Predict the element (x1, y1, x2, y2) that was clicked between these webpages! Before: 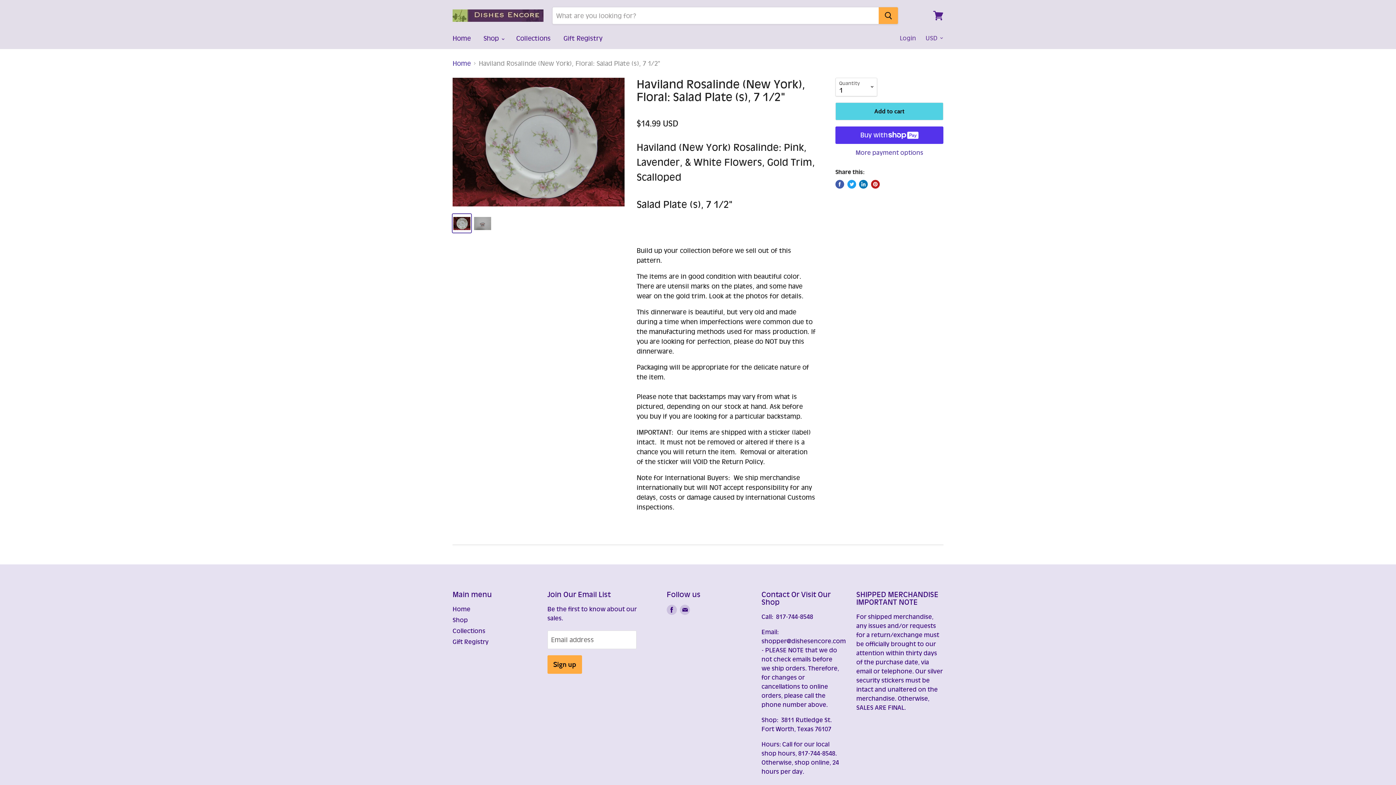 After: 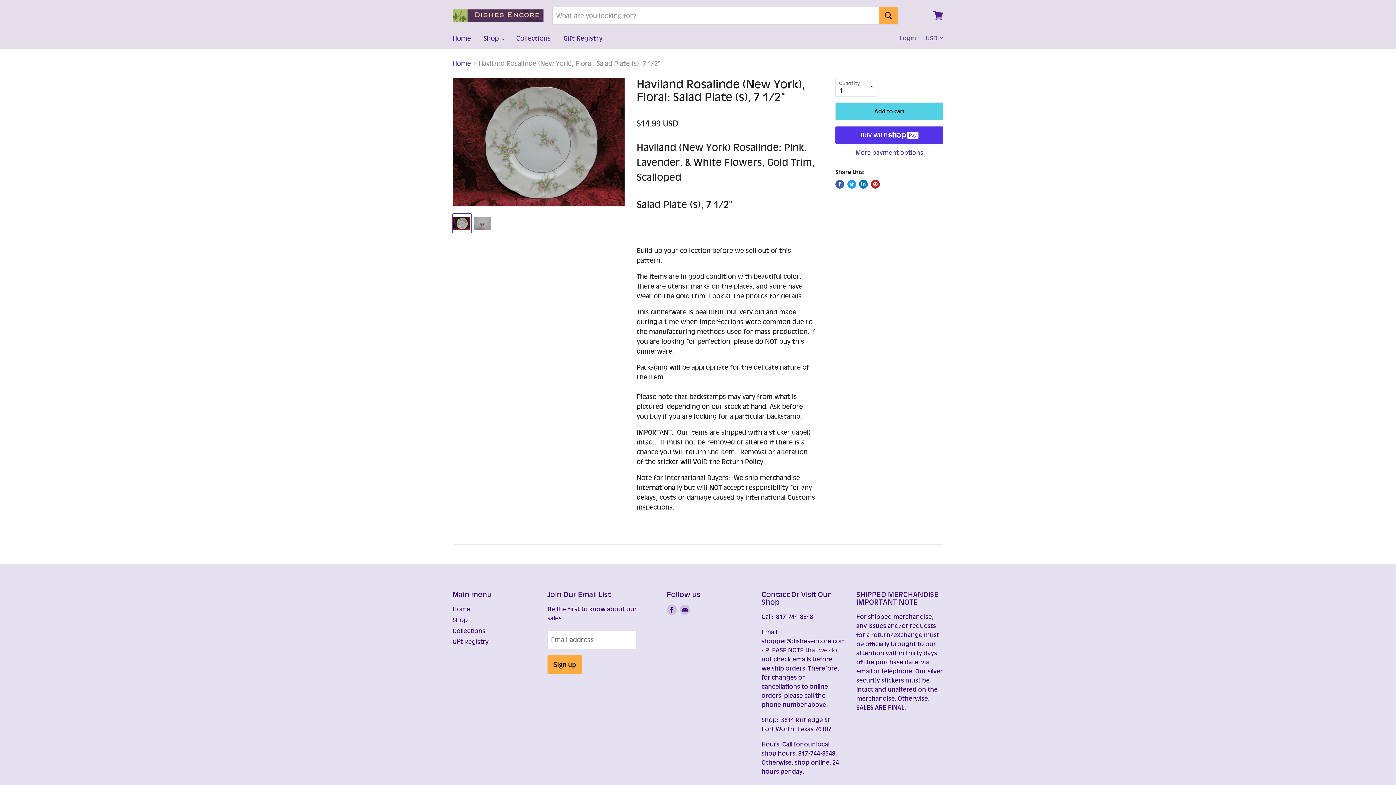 Action: label: Share on LinkedIn bbox: (859, 180, 868, 188)